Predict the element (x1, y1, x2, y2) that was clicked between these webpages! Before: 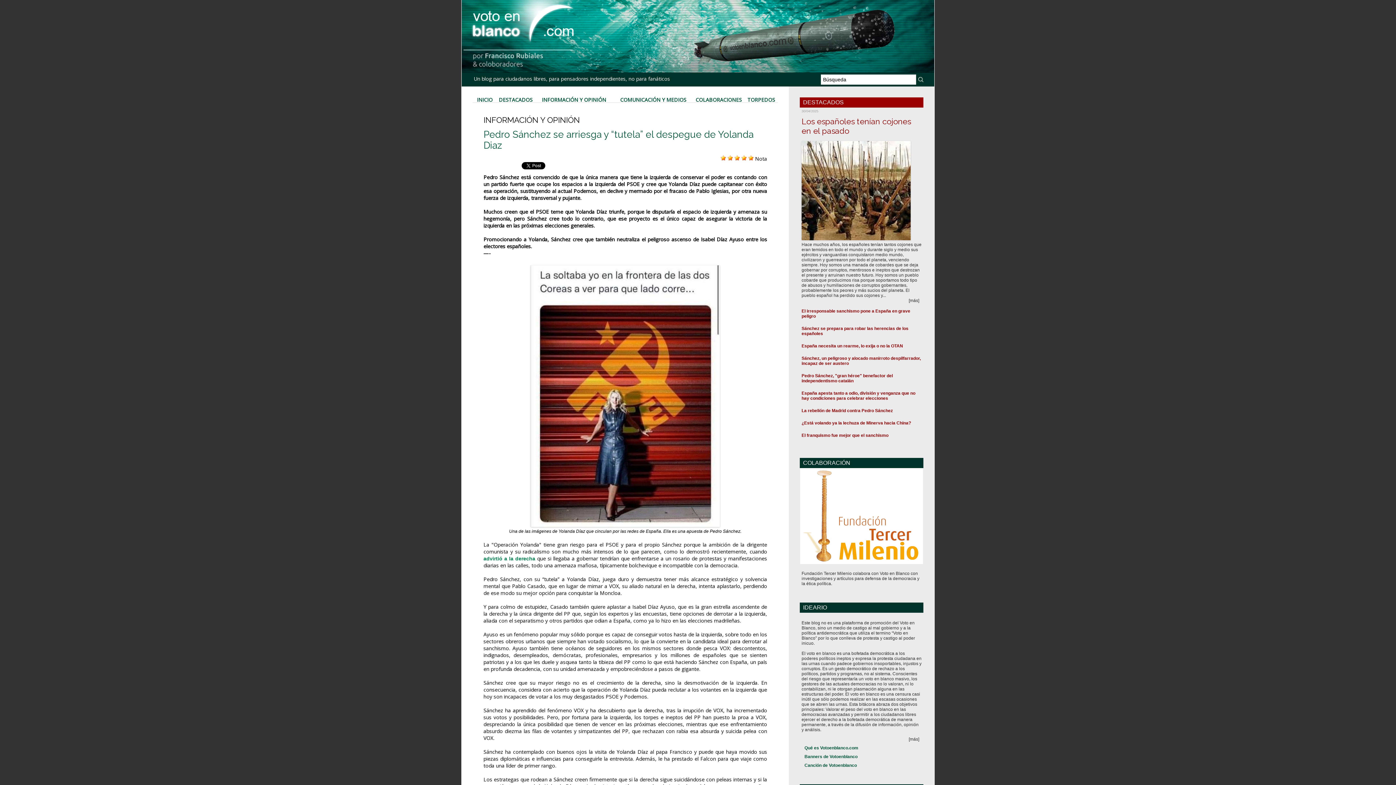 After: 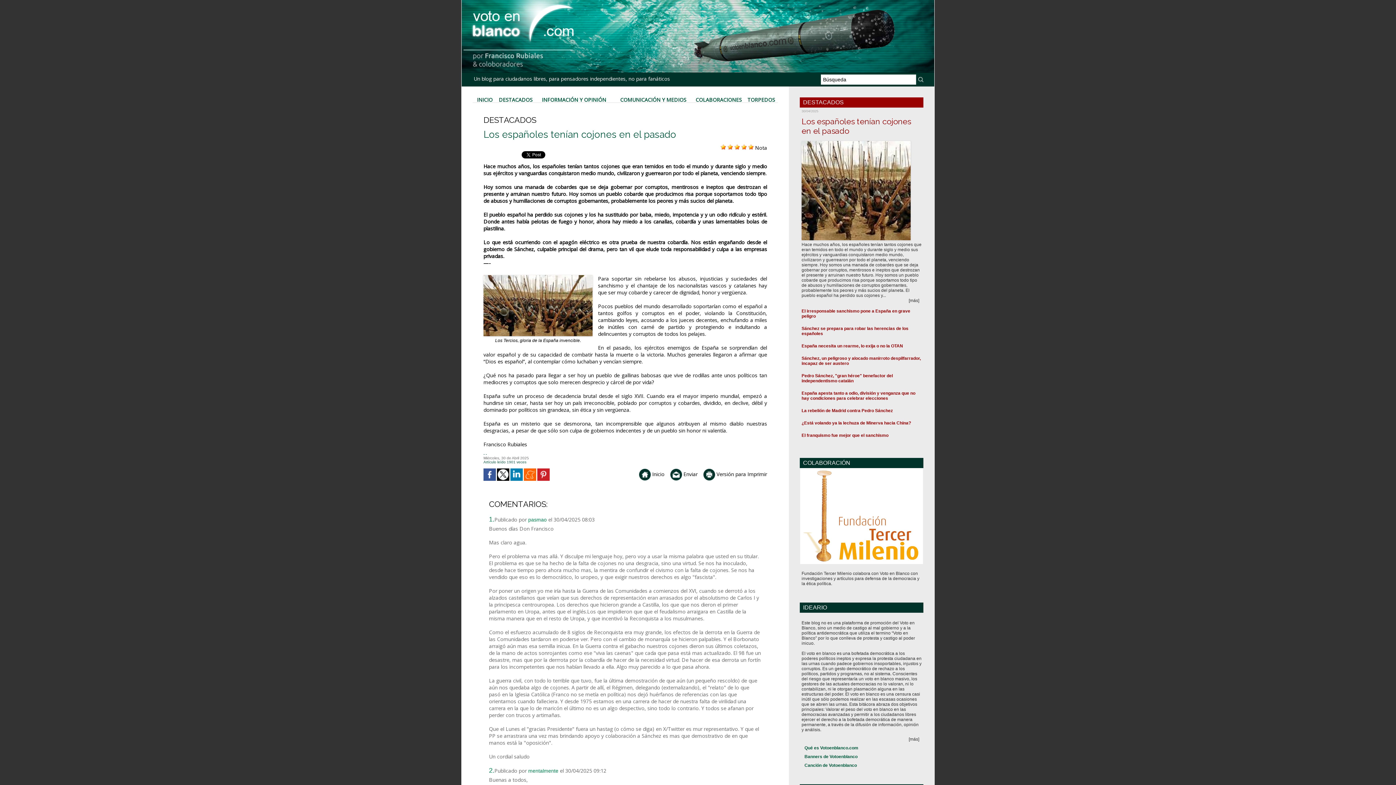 Action: label: [más] bbox: (908, 298, 921, 303)